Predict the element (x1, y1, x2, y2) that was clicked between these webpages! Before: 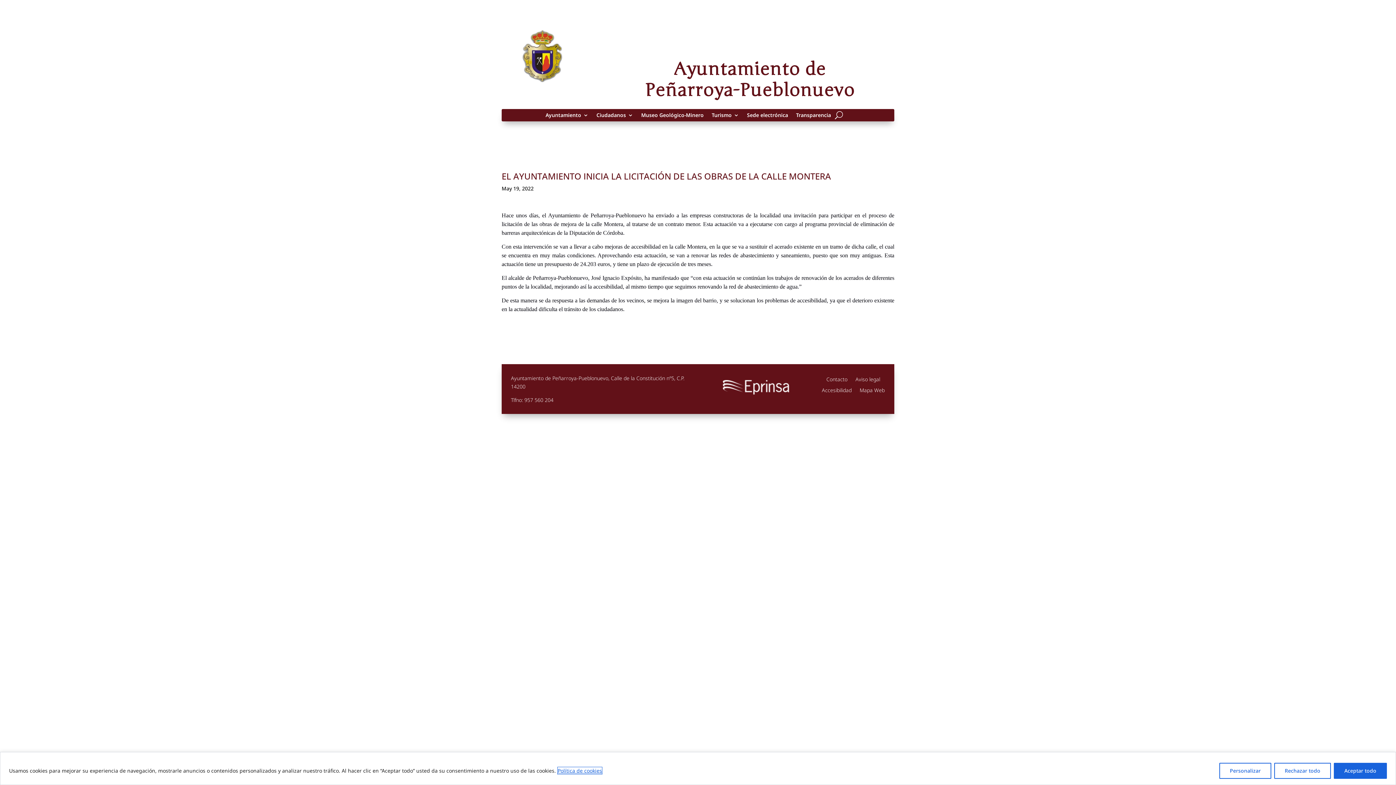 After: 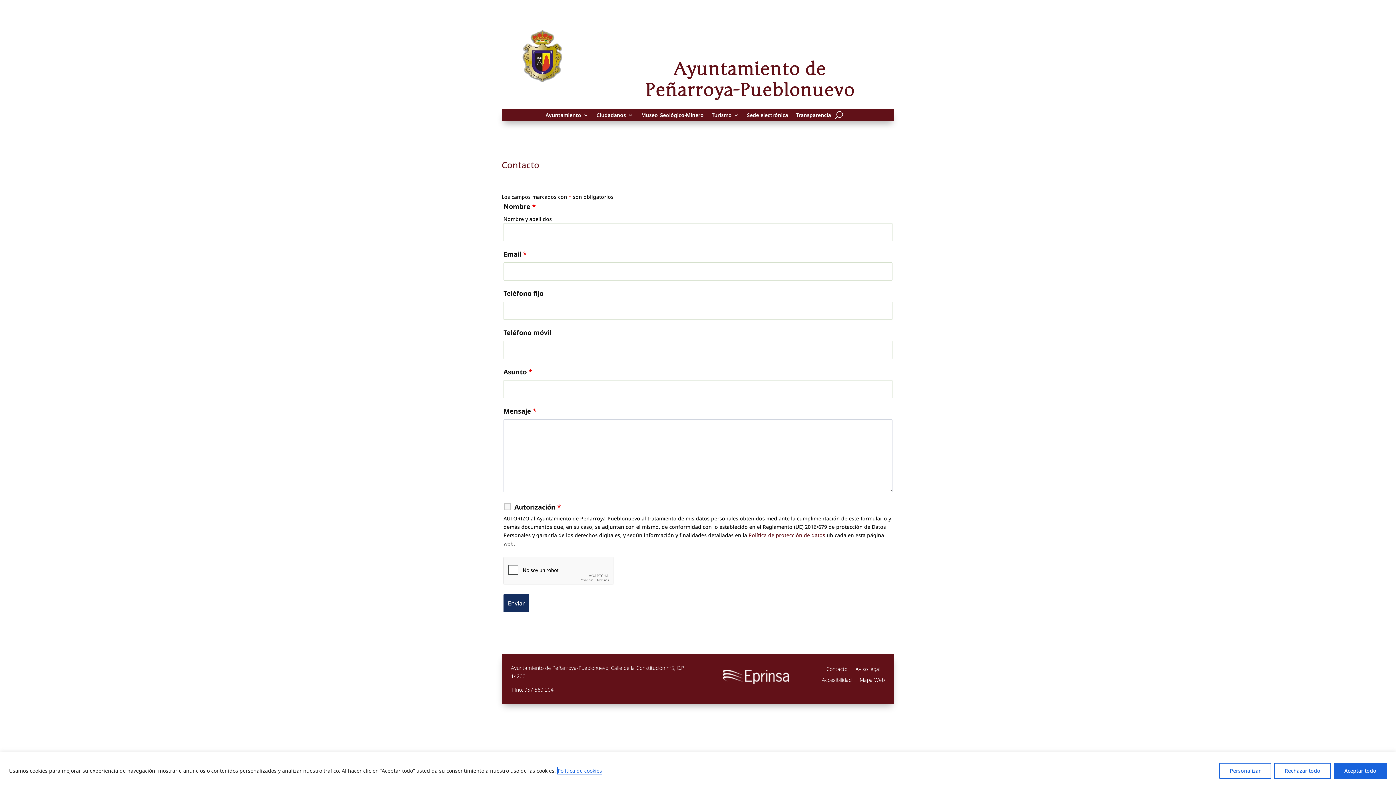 Action: bbox: (826, 374, 847, 382) label: Contacto